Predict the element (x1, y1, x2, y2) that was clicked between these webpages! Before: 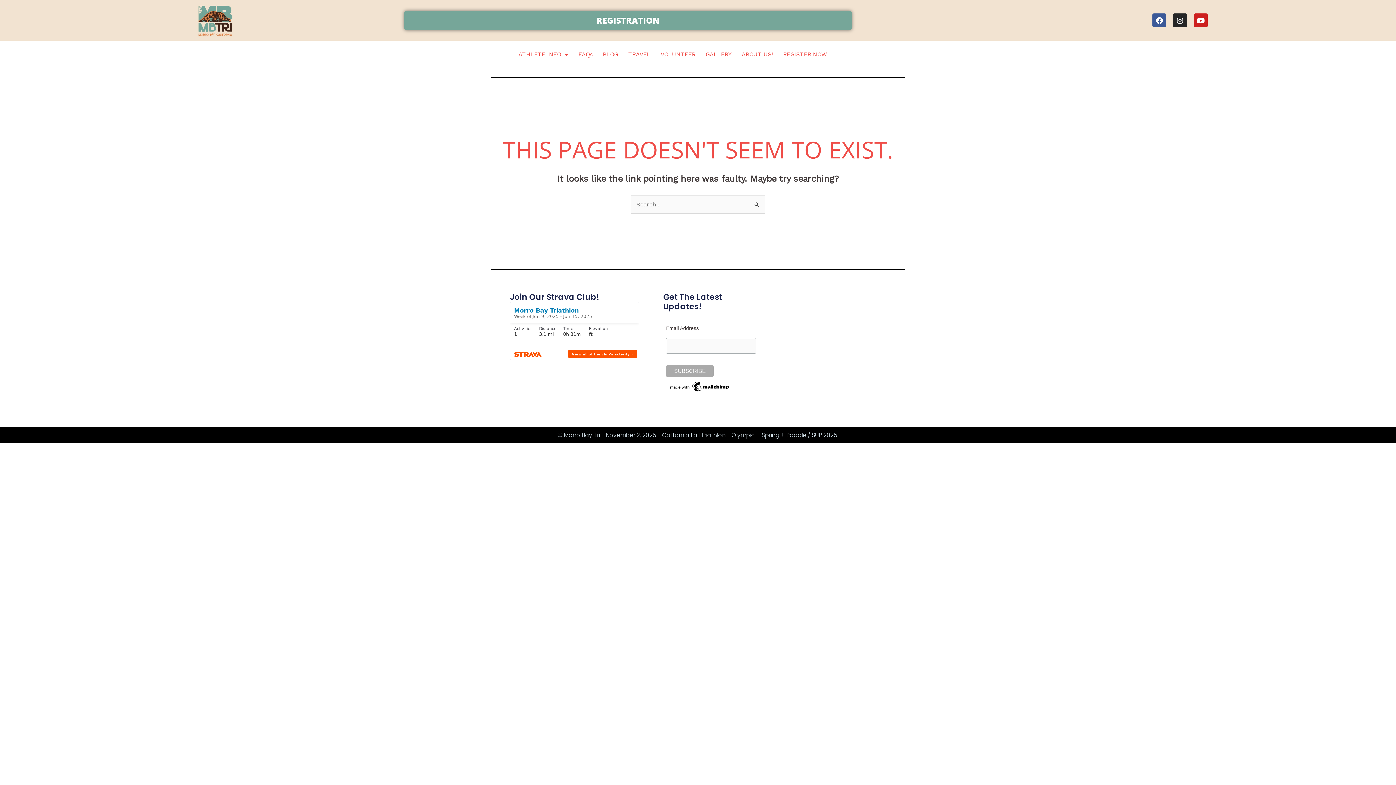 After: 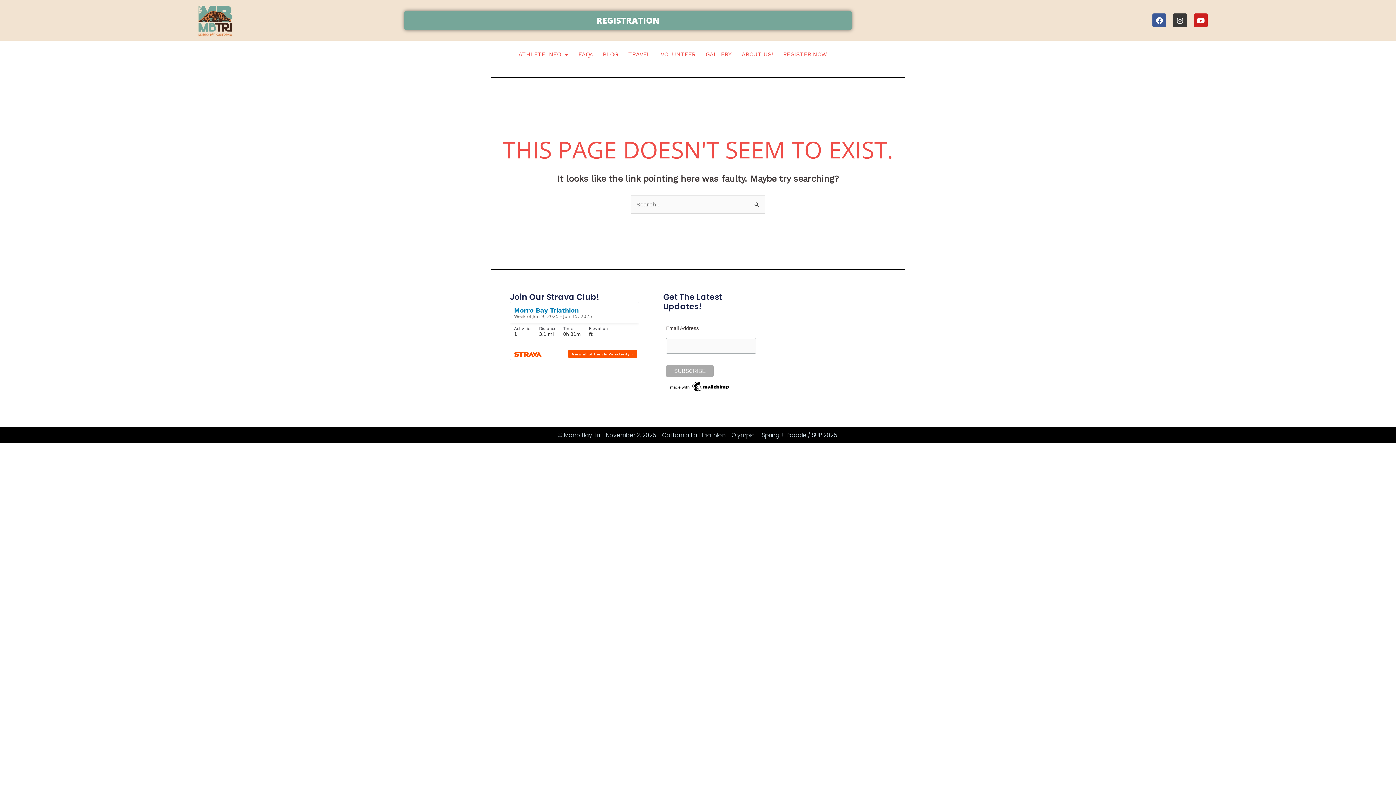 Action: label: Instagram bbox: (1173, 13, 1187, 27)